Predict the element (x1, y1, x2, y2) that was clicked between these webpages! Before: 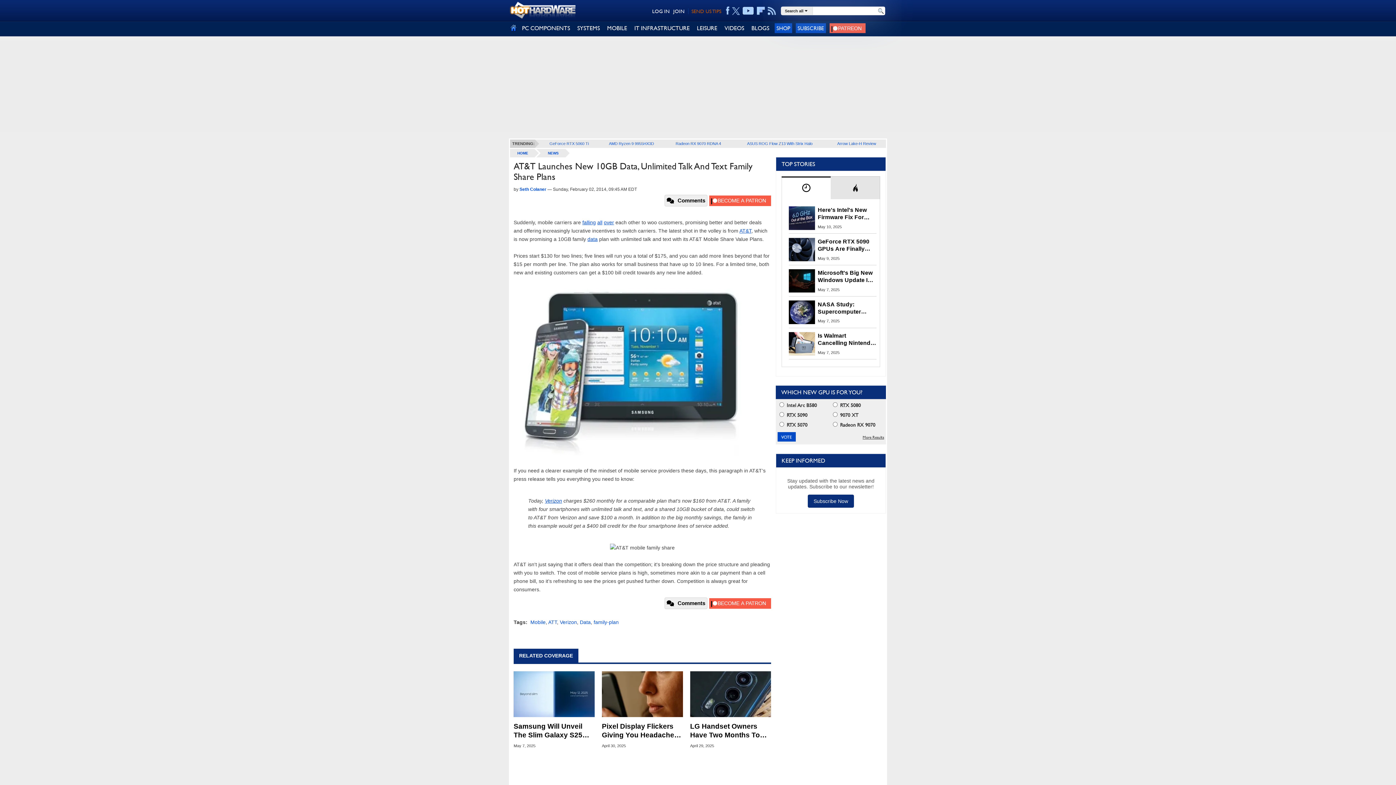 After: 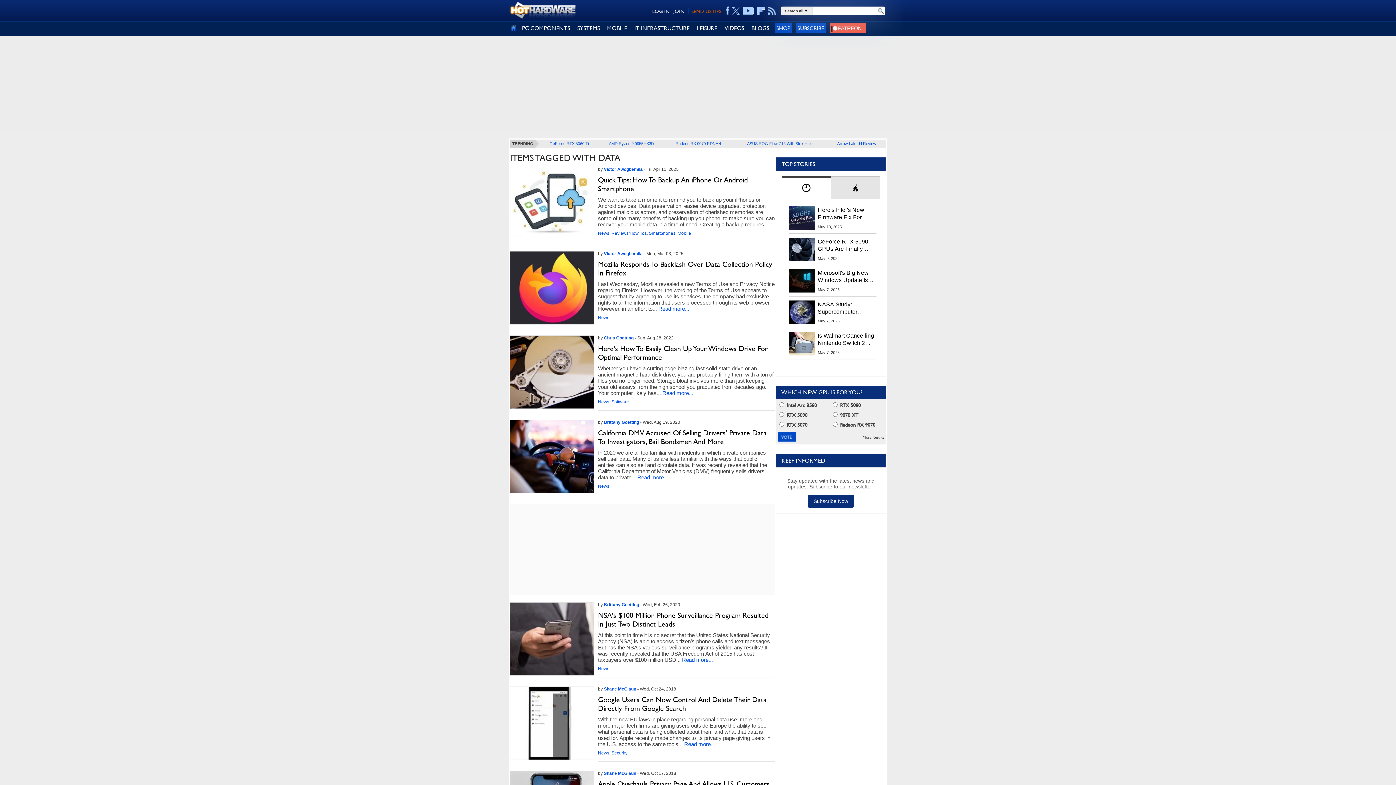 Action: label: Data bbox: (580, 619, 590, 625)